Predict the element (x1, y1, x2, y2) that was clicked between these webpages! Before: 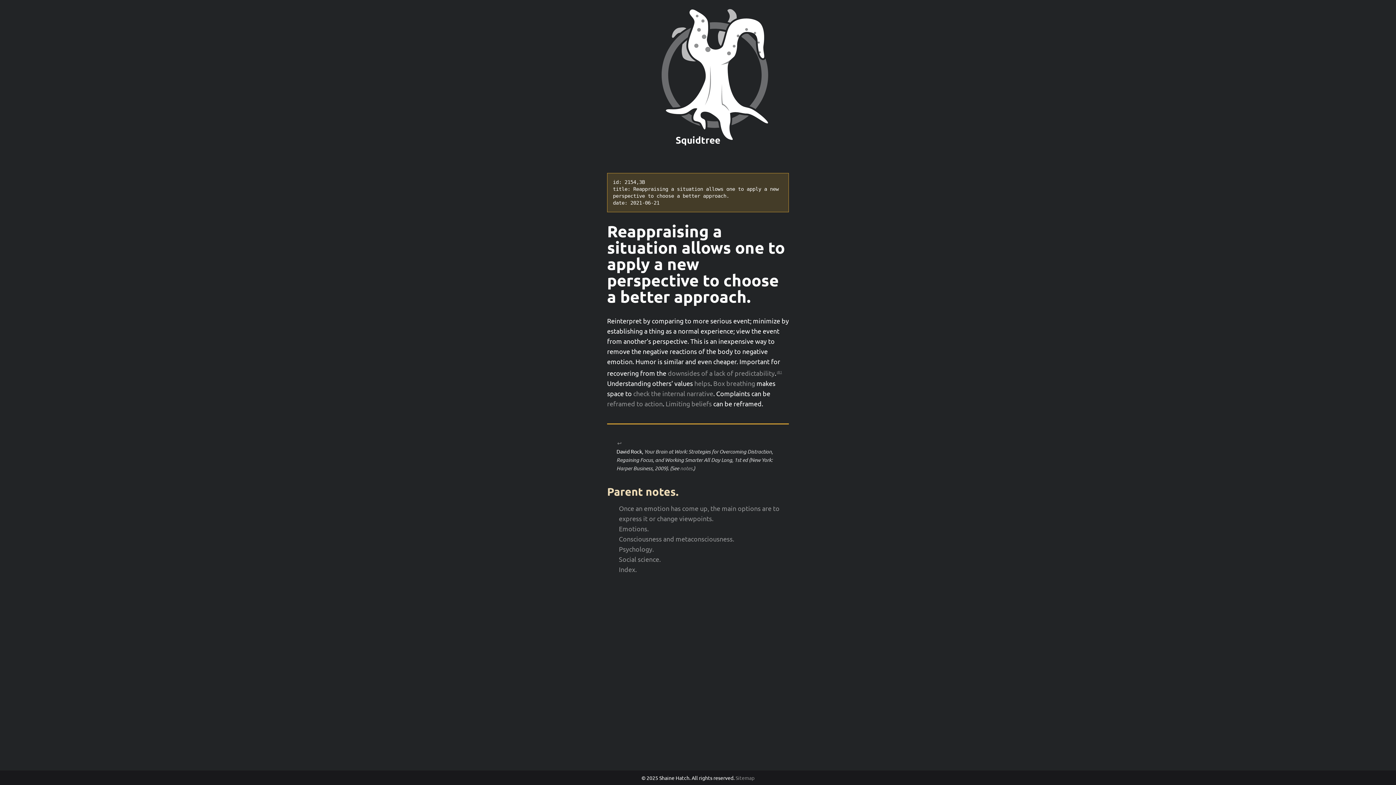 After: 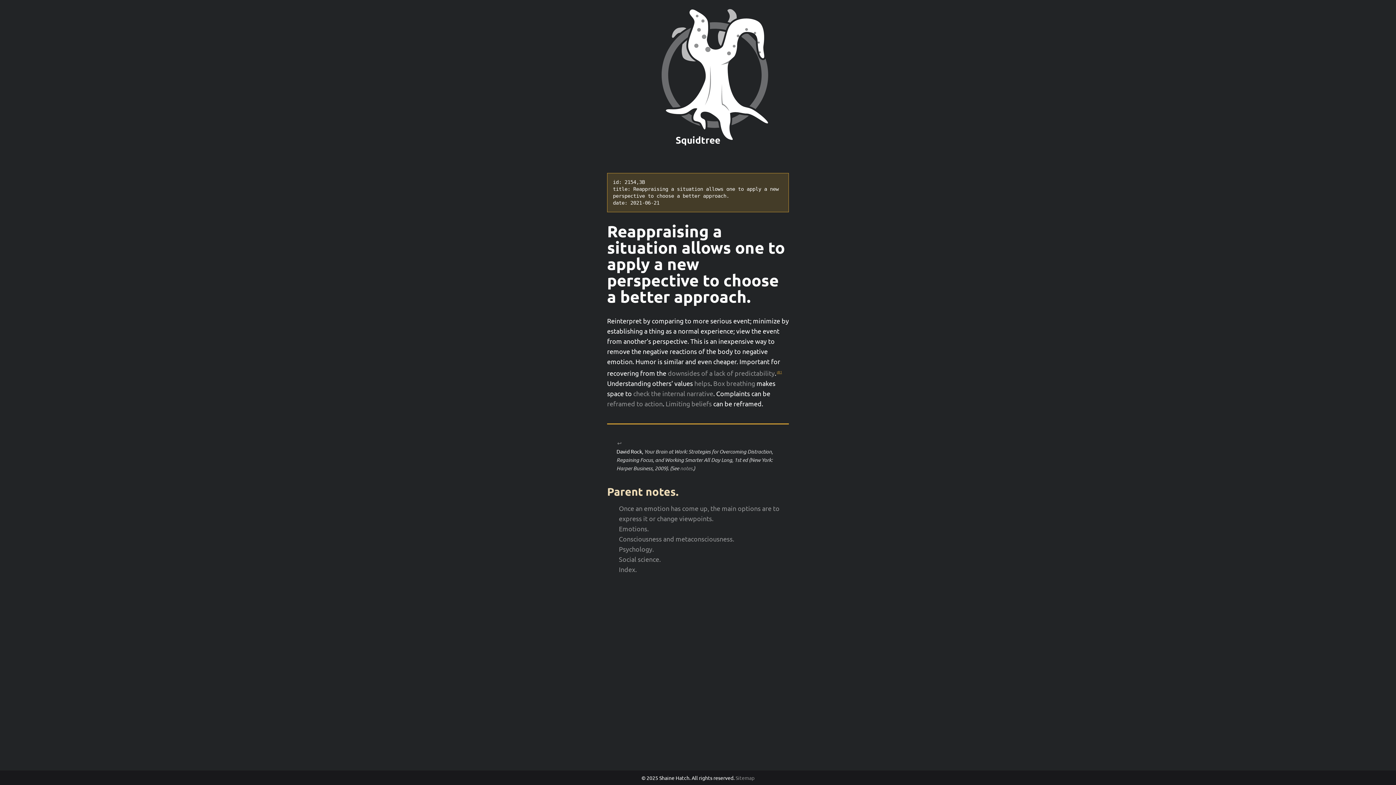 Action: label: rR1 bbox: (777, 369, 782, 374)